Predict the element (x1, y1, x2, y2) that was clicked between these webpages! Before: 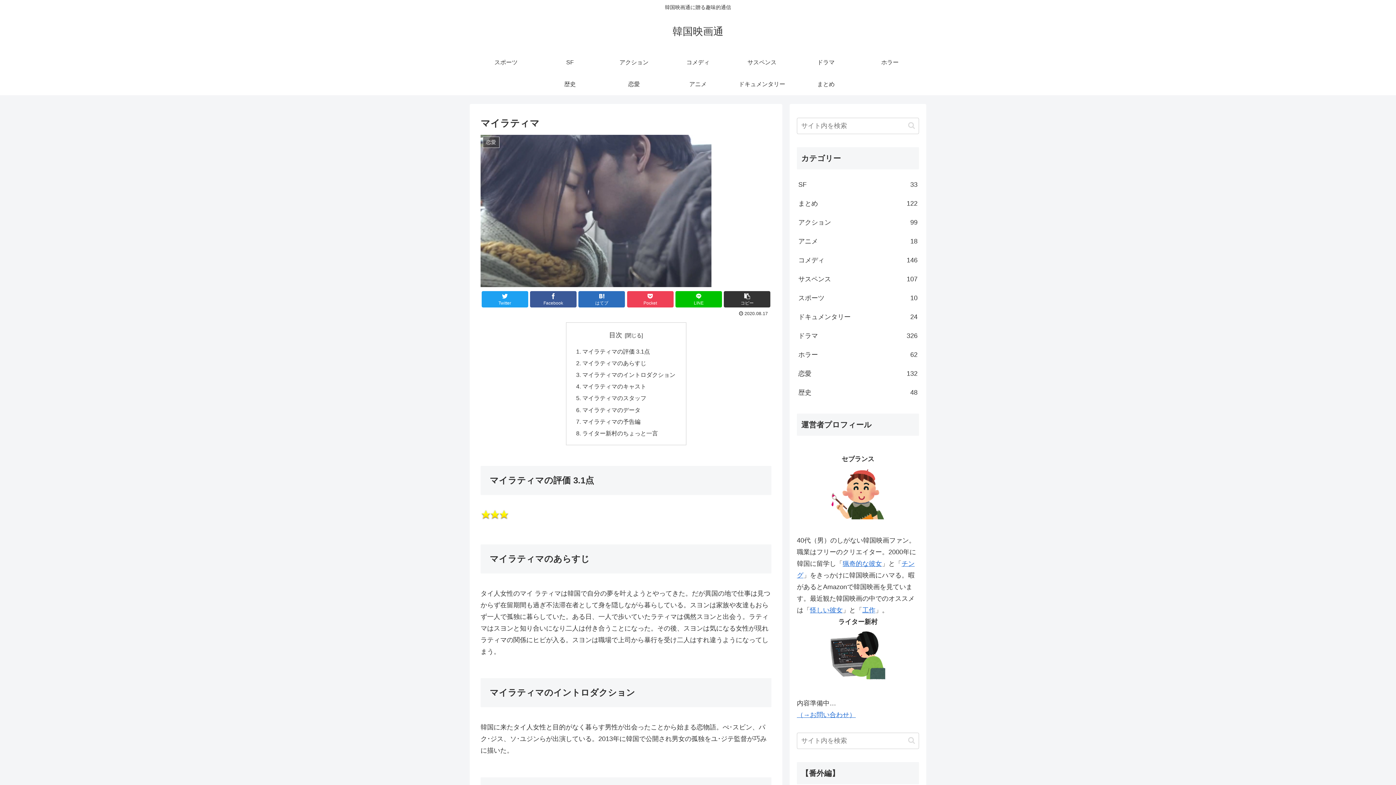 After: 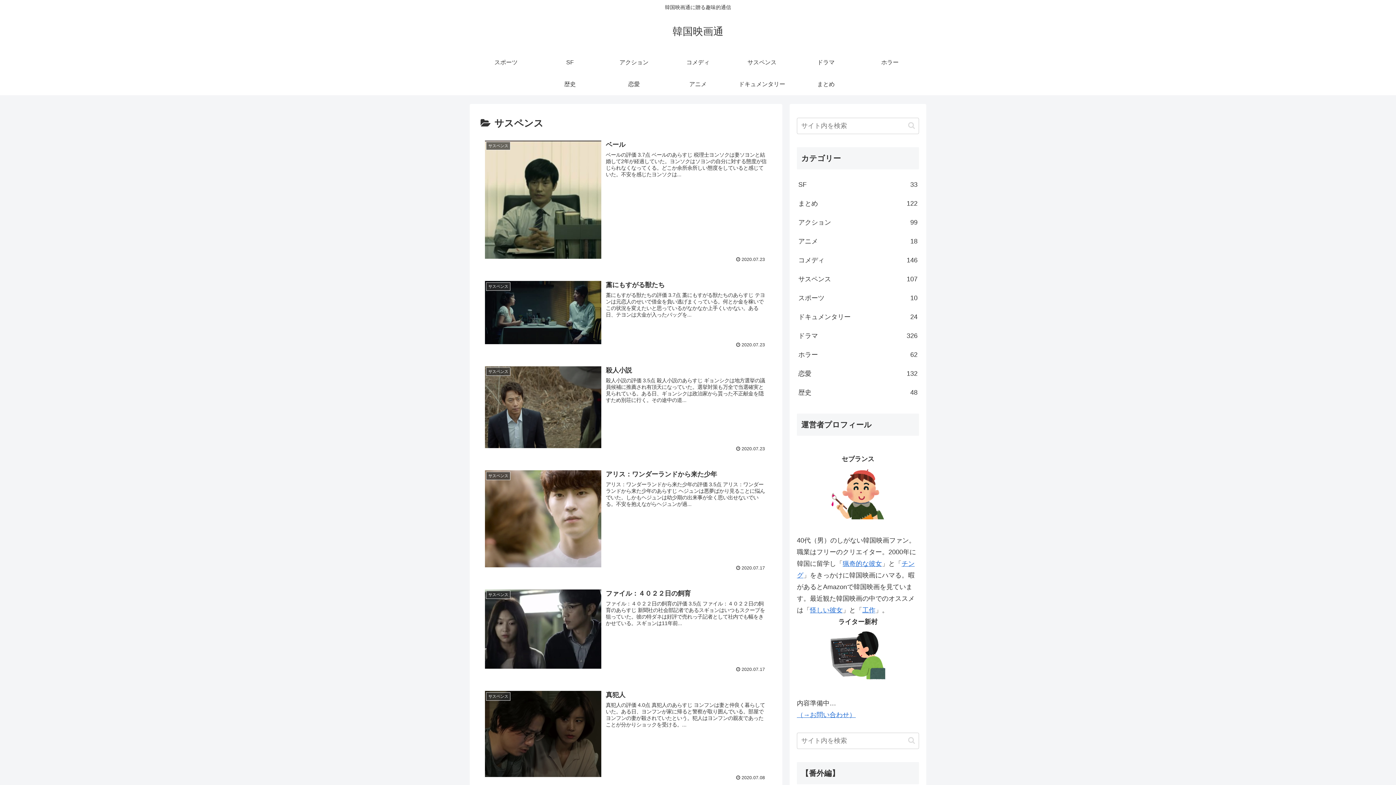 Action: label: サスペンス bbox: (730, 51, 794, 73)